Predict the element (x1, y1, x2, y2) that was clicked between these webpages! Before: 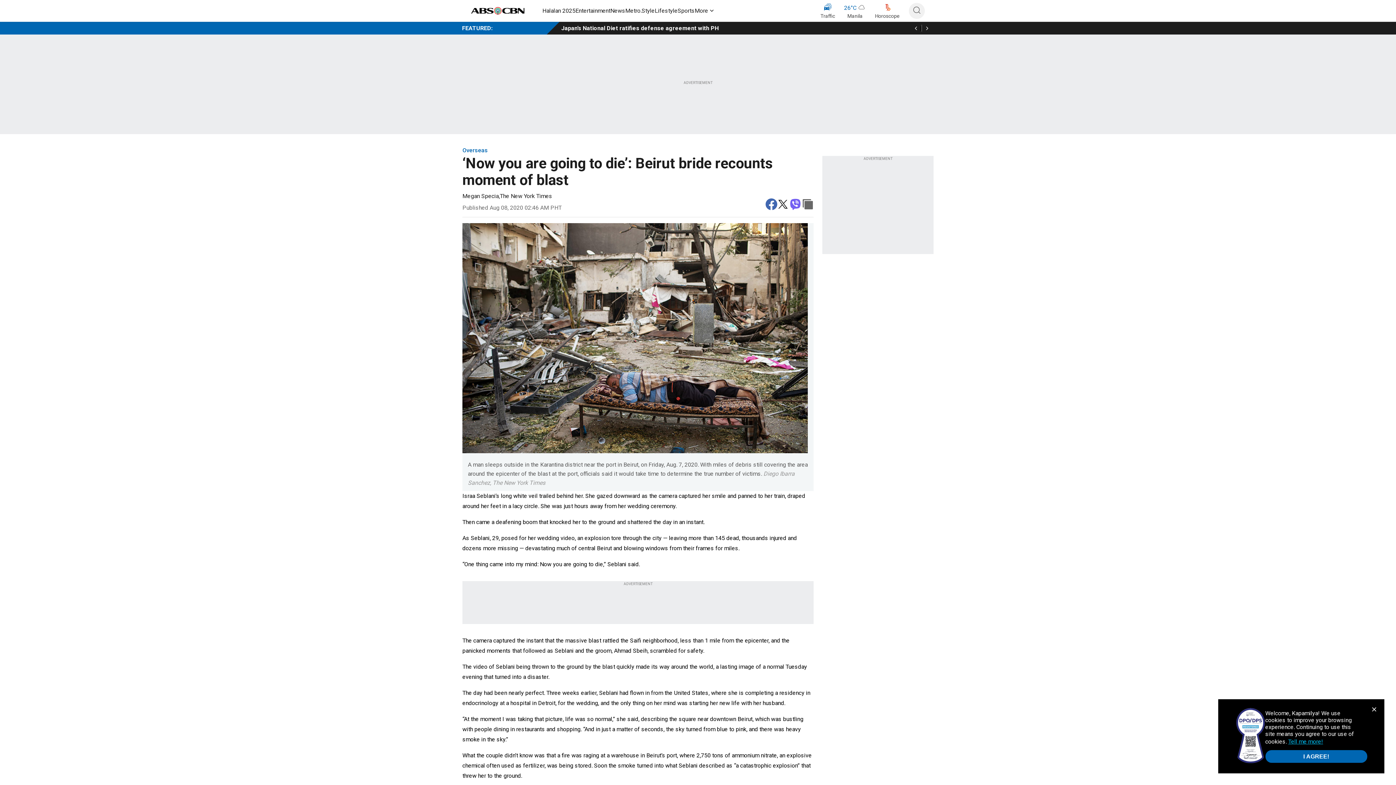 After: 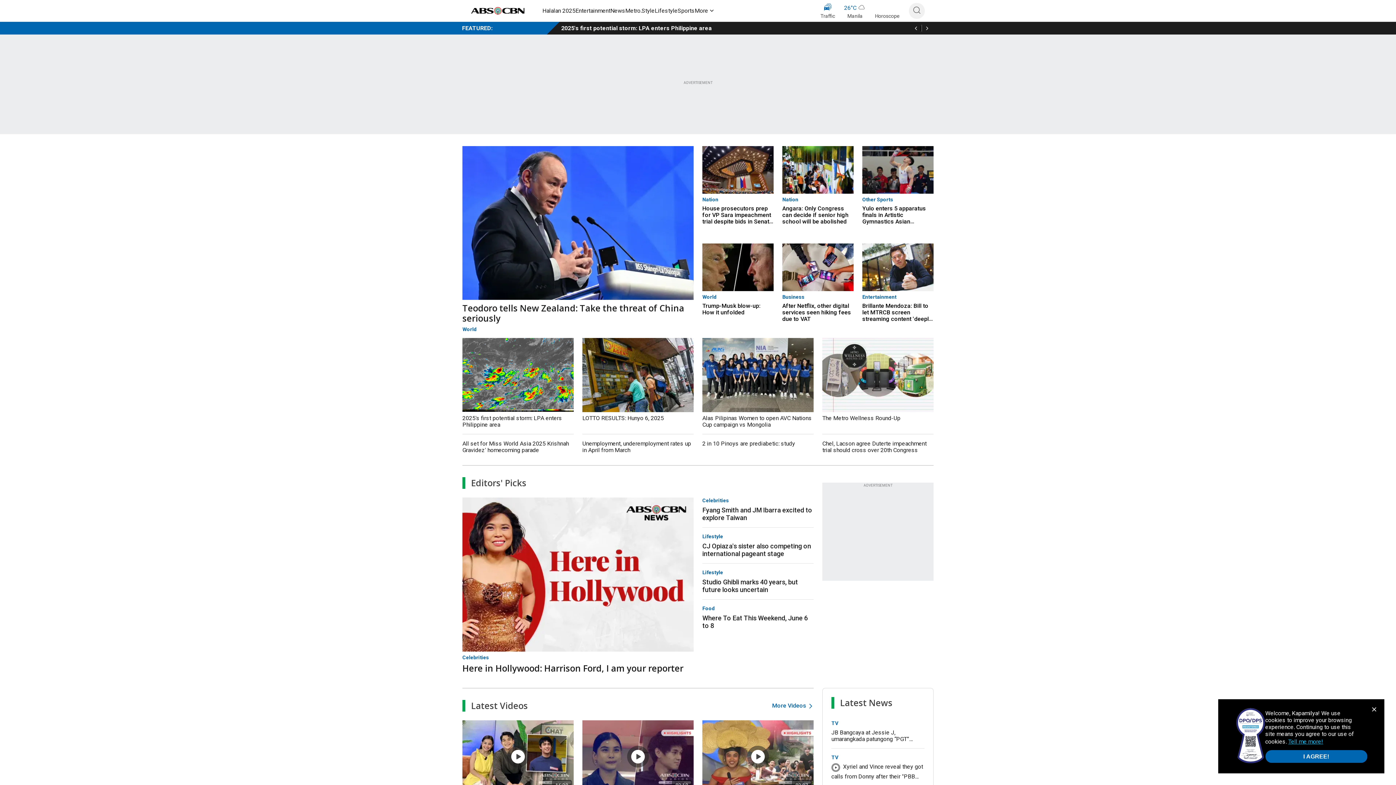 Action: bbox: (469, 5, 527, 16)